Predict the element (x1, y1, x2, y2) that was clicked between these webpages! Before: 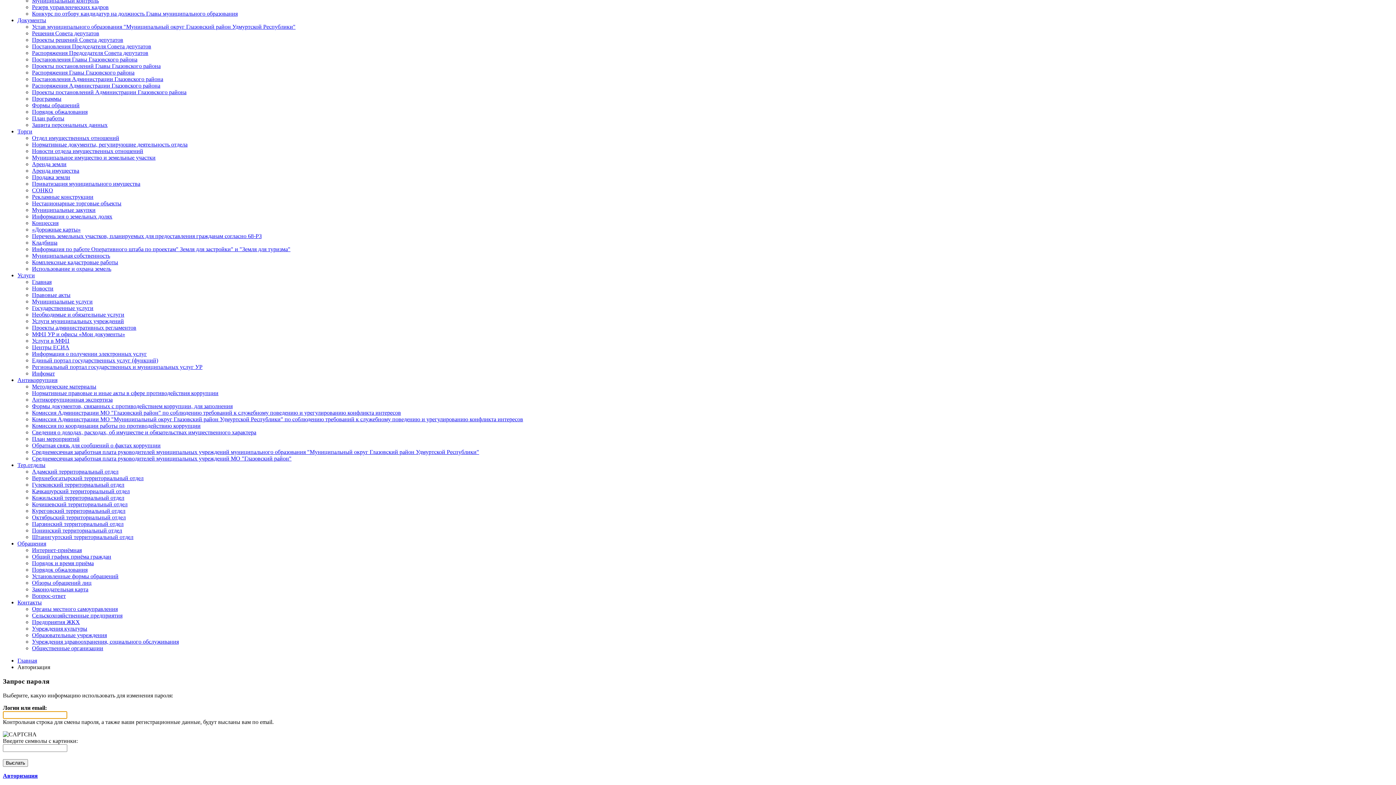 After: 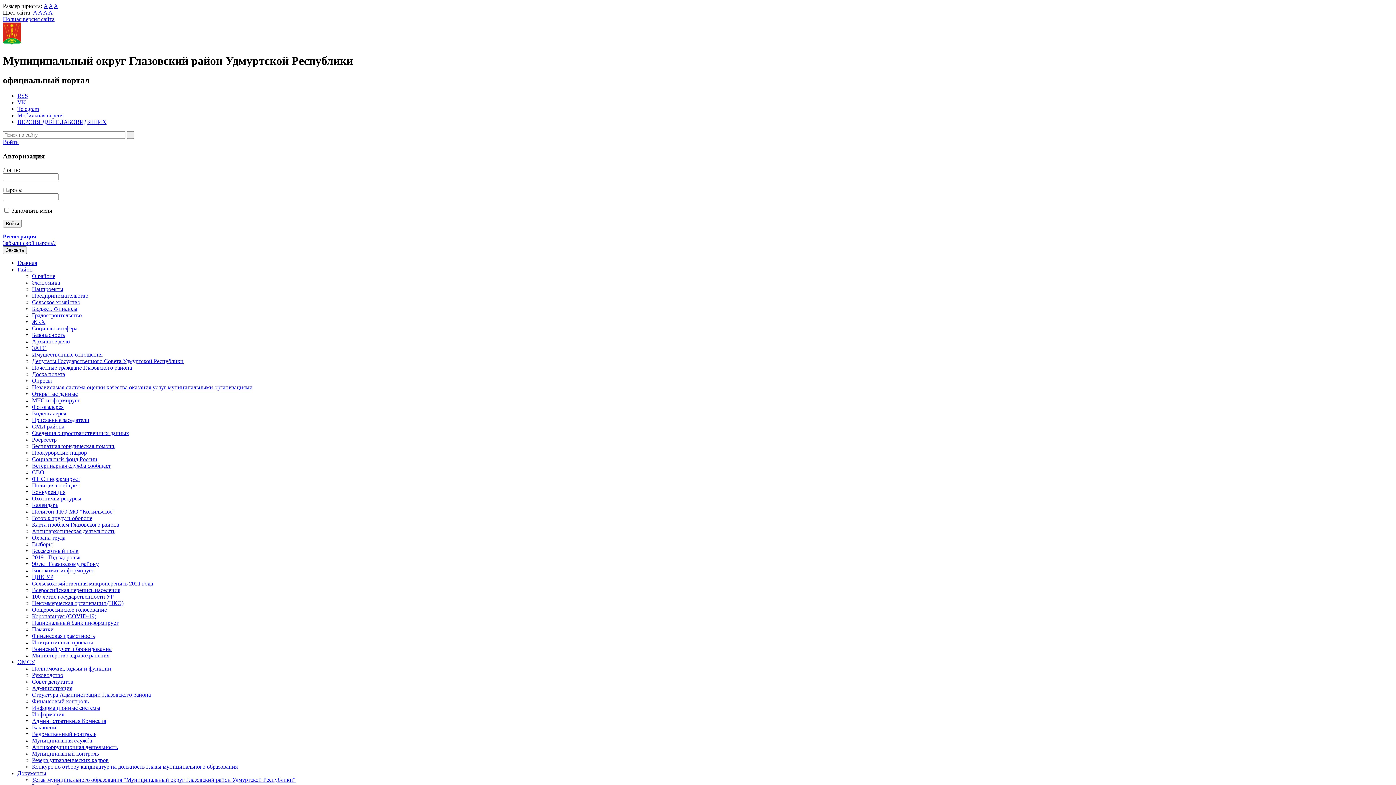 Action: label: Главная bbox: (32, 278, 51, 285)